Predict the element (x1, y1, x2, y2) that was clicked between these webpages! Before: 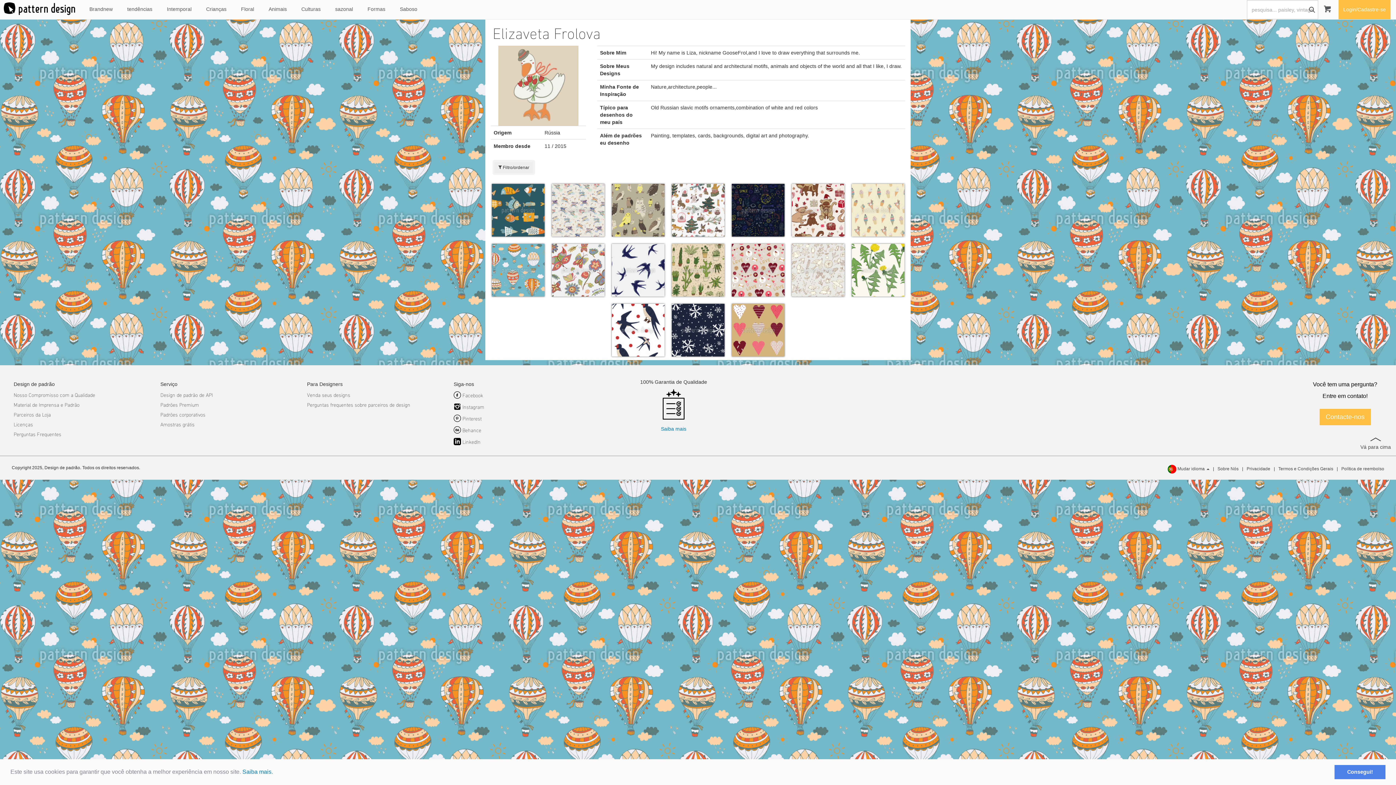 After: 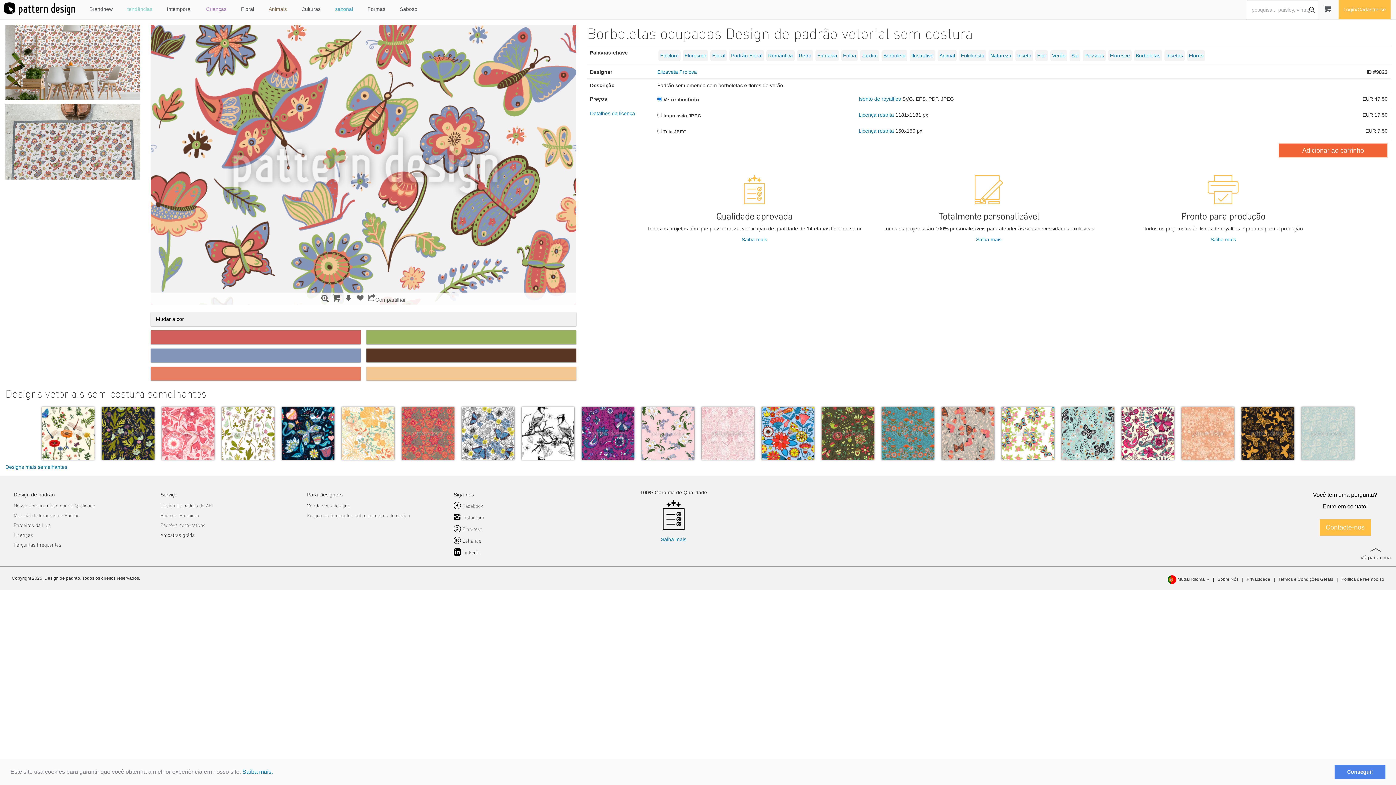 Action: bbox: (551, 244, 604, 296)